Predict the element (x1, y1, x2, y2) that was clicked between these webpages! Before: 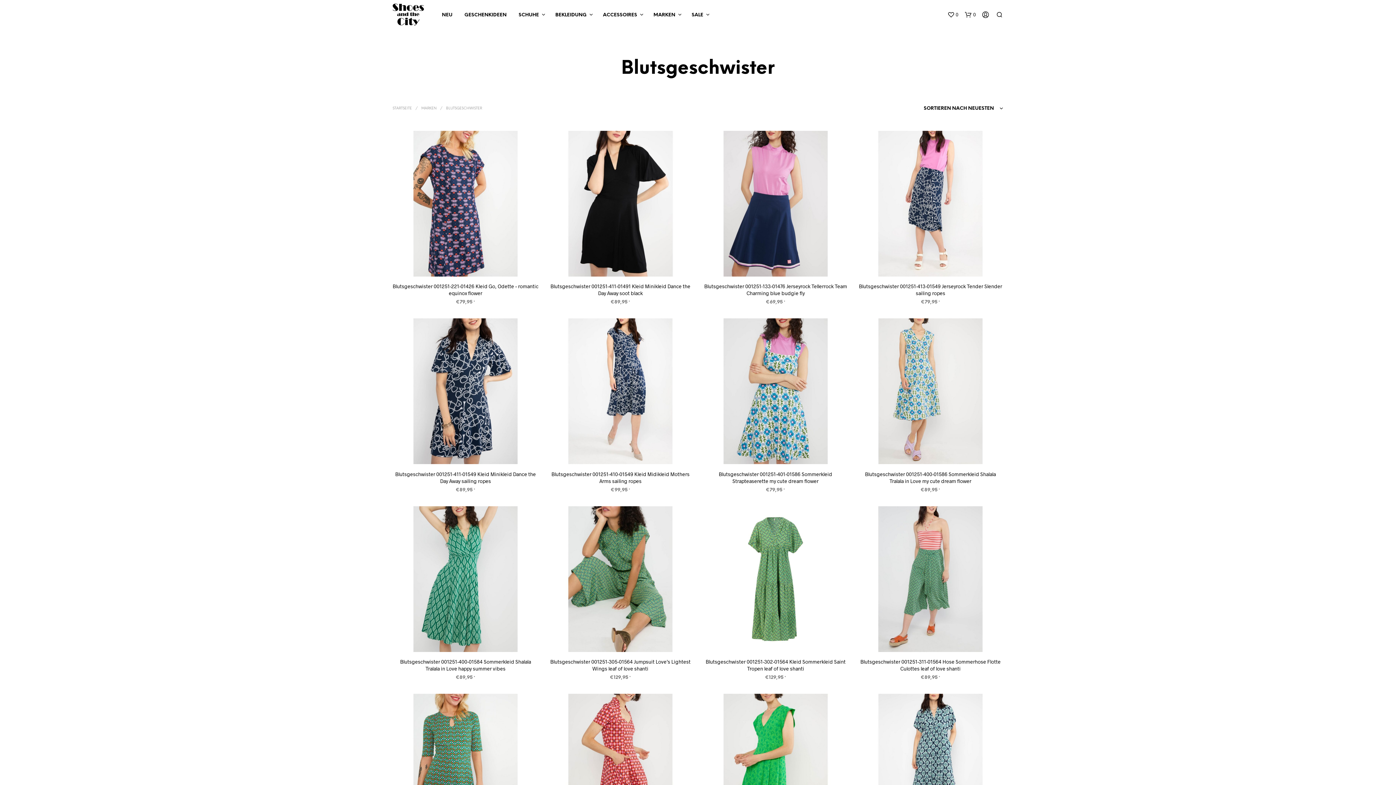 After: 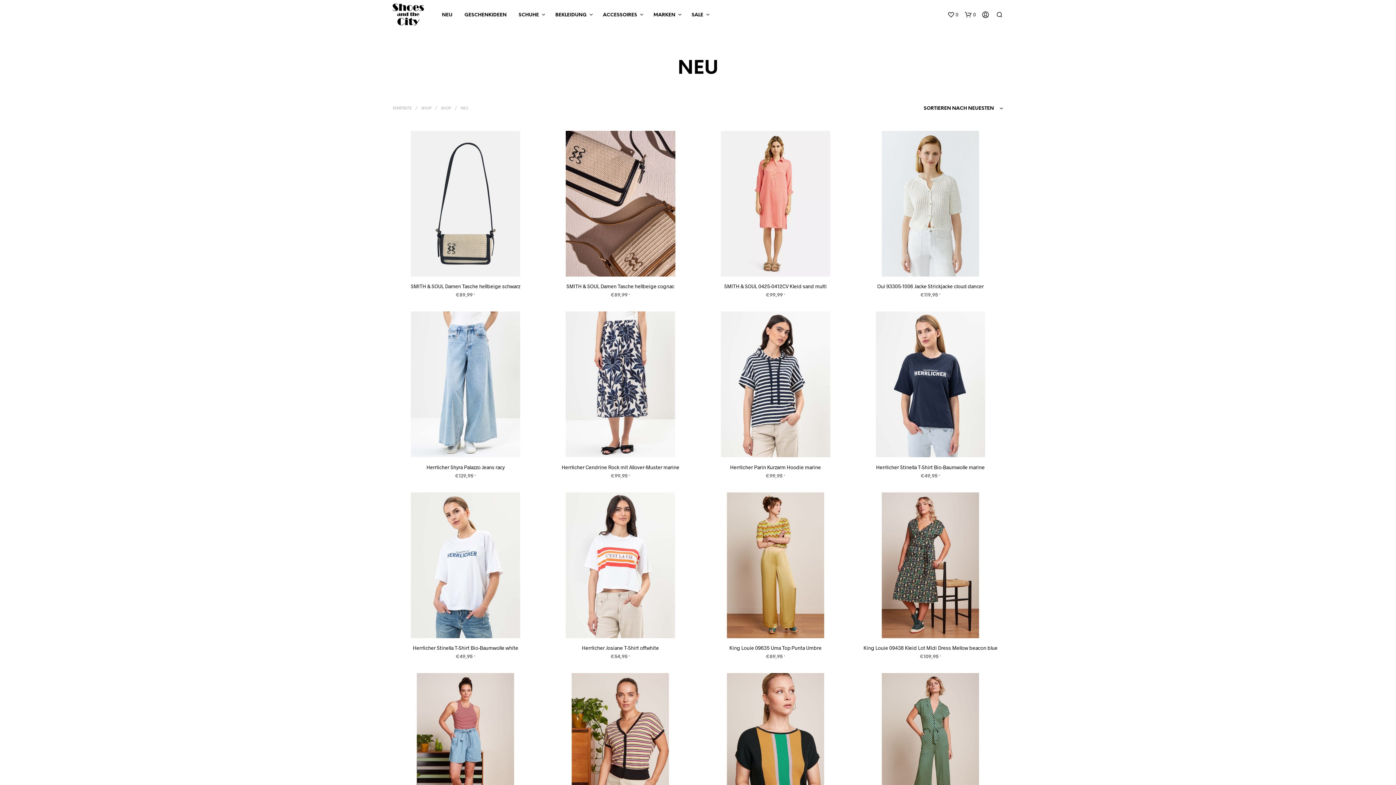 Action: label: NEU bbox: (436, 11, 458, 18)